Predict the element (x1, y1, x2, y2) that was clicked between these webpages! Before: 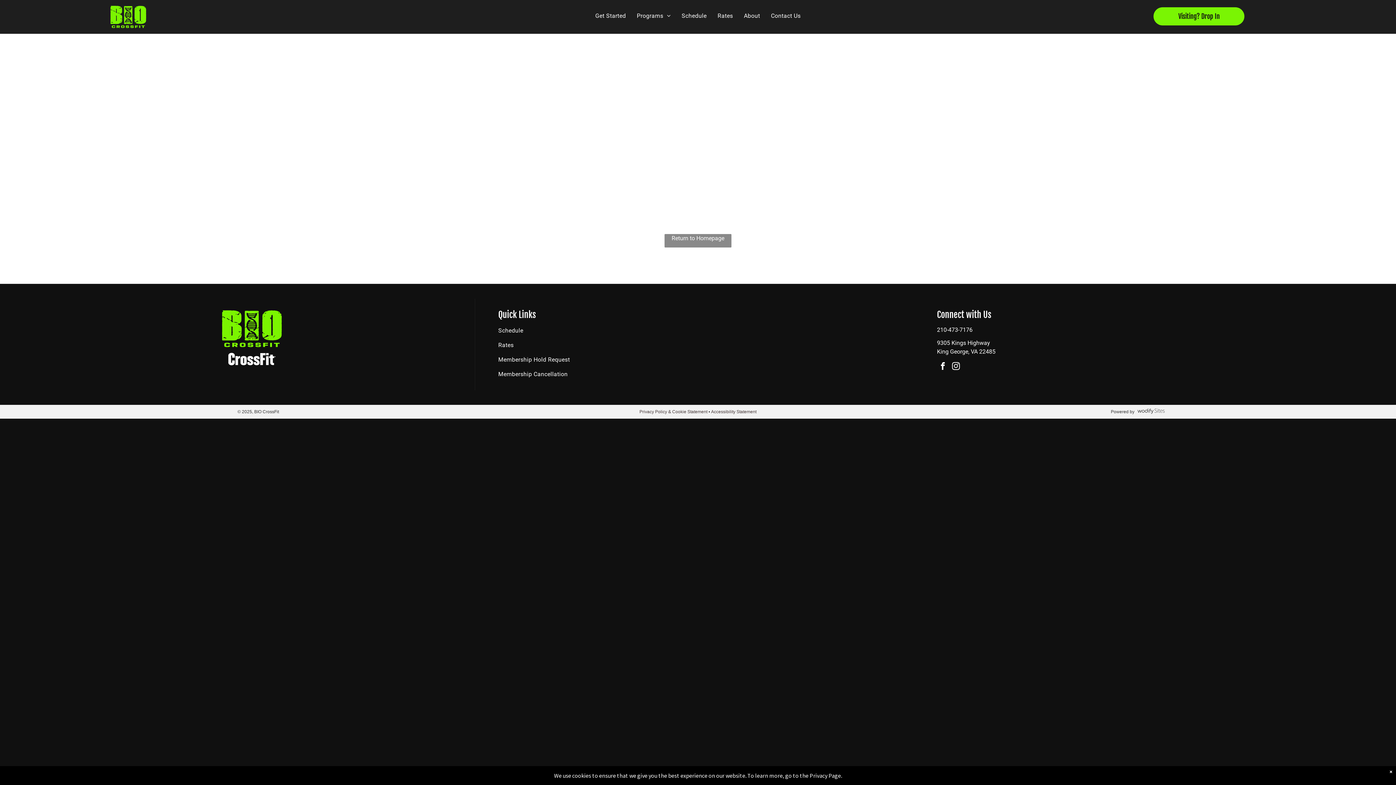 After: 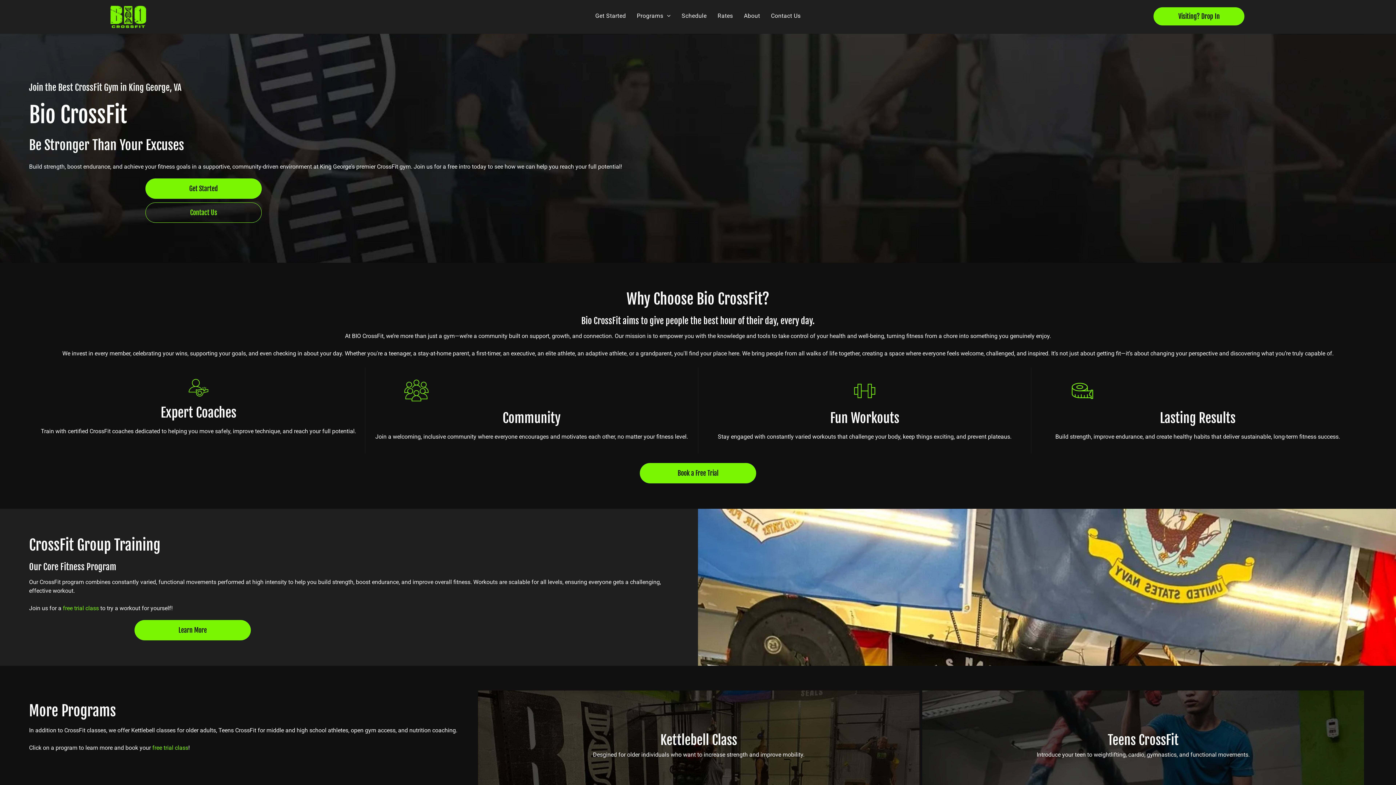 Action: bbox: (110, 6, 146, 13)